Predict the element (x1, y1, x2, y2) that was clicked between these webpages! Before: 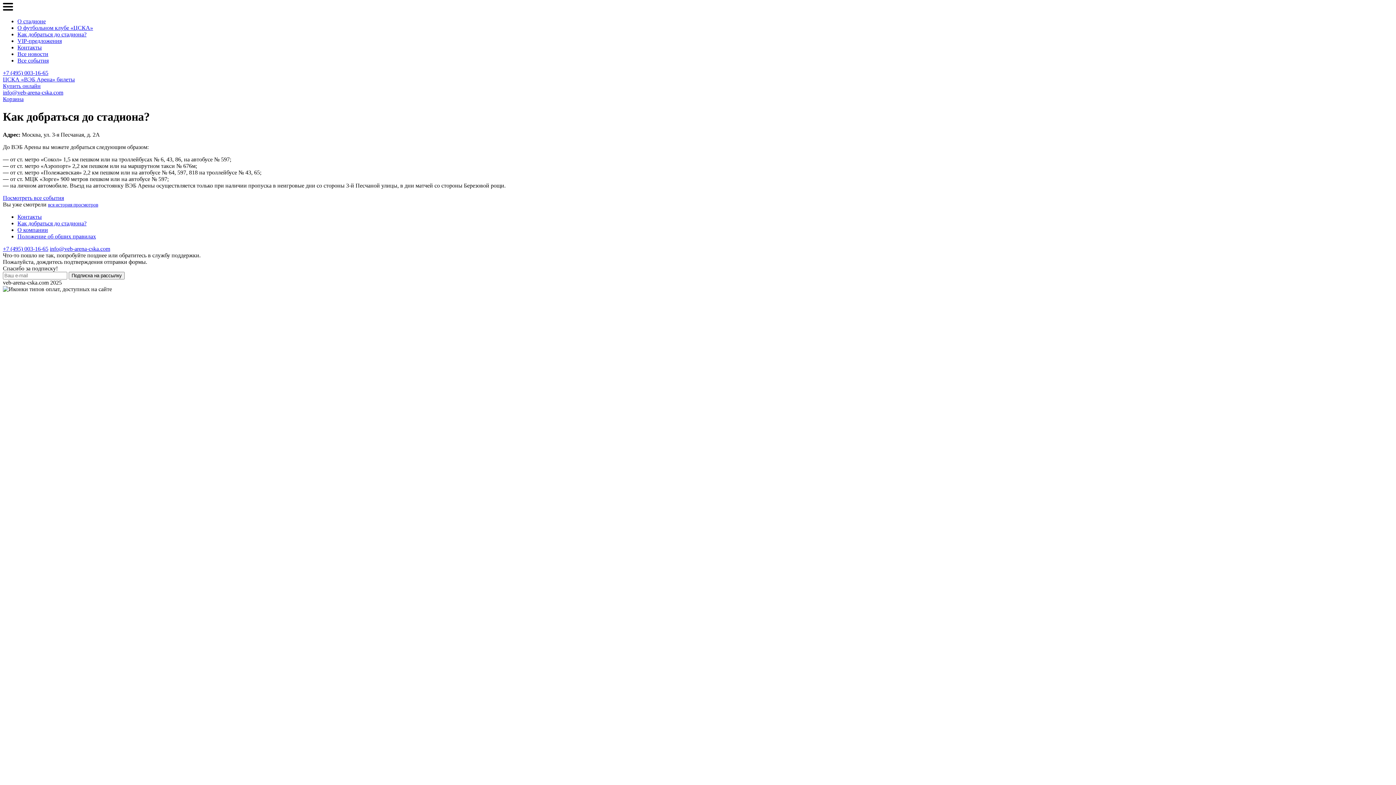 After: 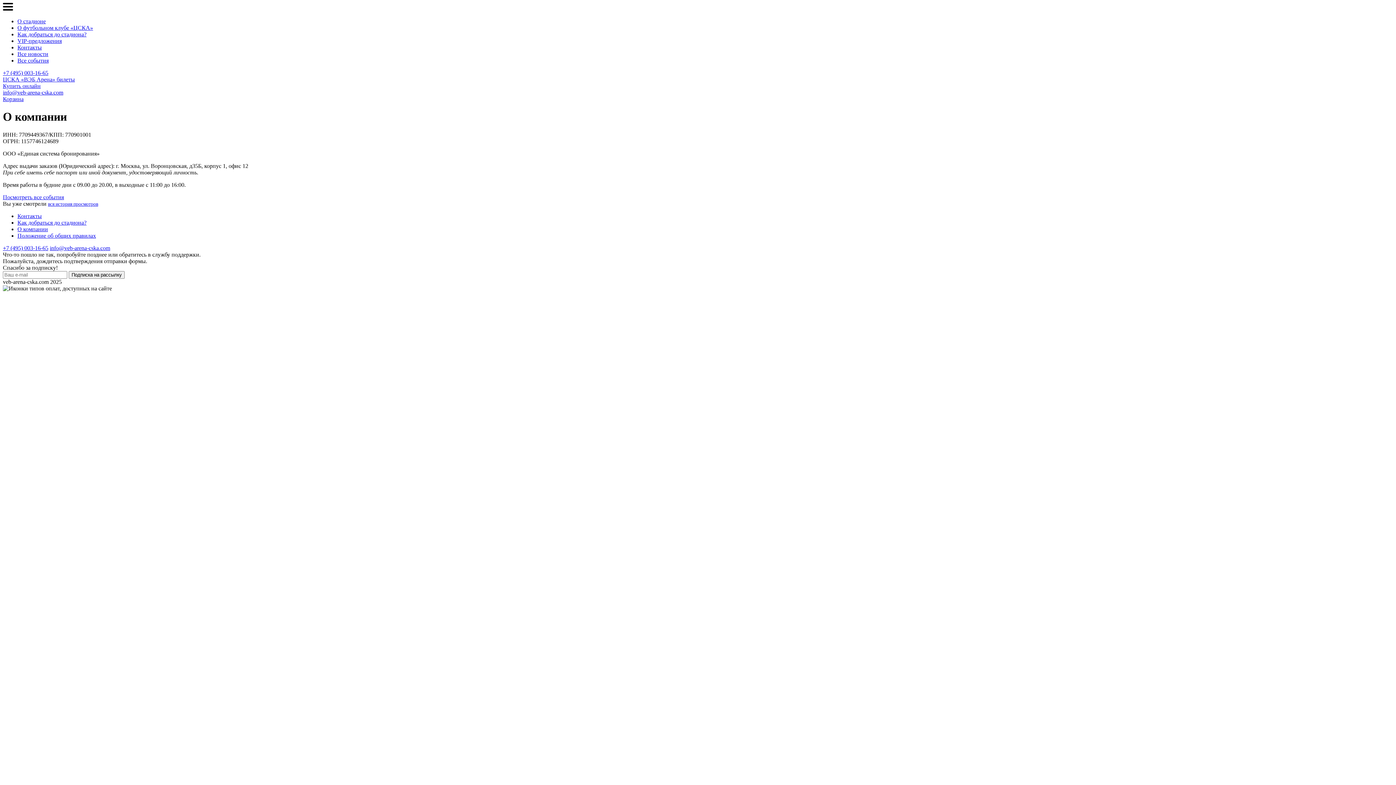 Action: bbox: (17, 226, 48, 233) label: О компании